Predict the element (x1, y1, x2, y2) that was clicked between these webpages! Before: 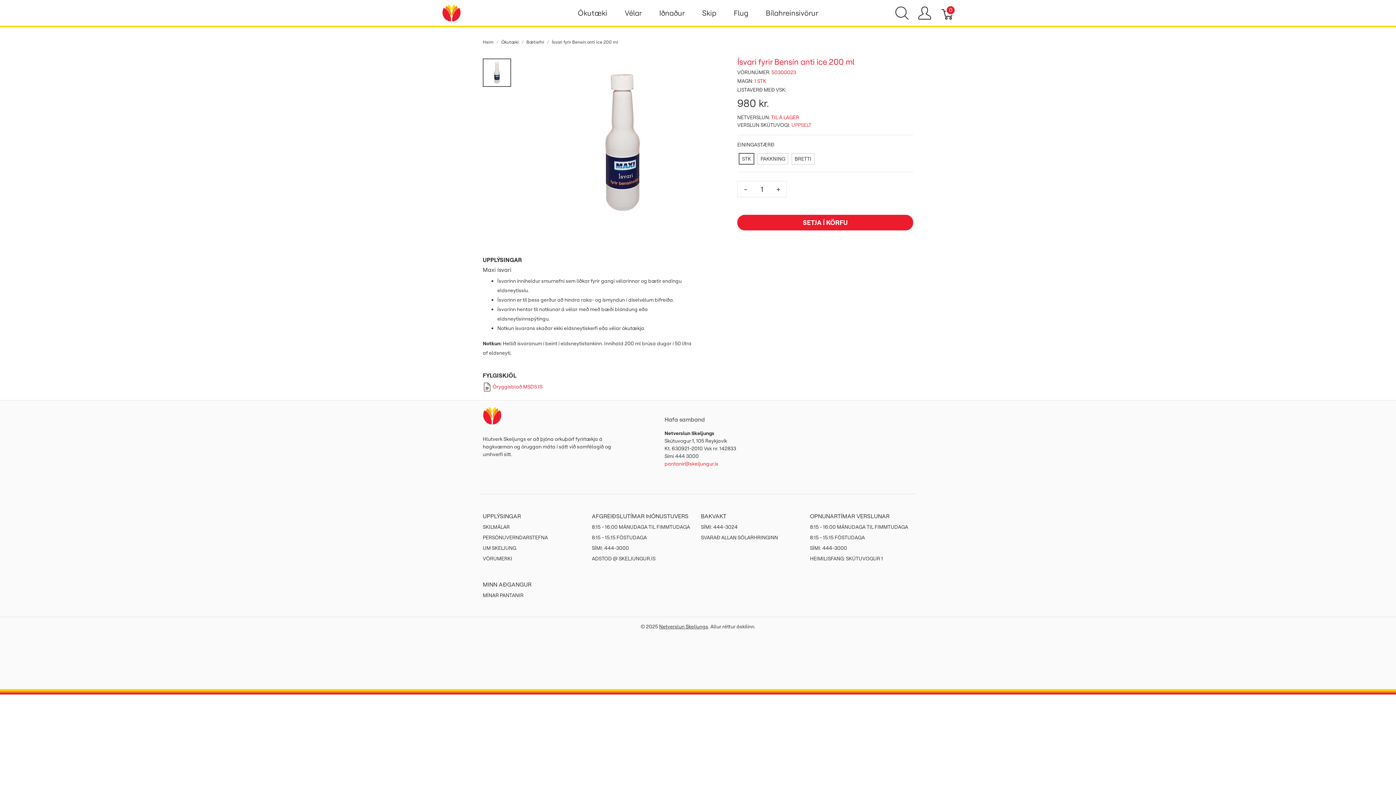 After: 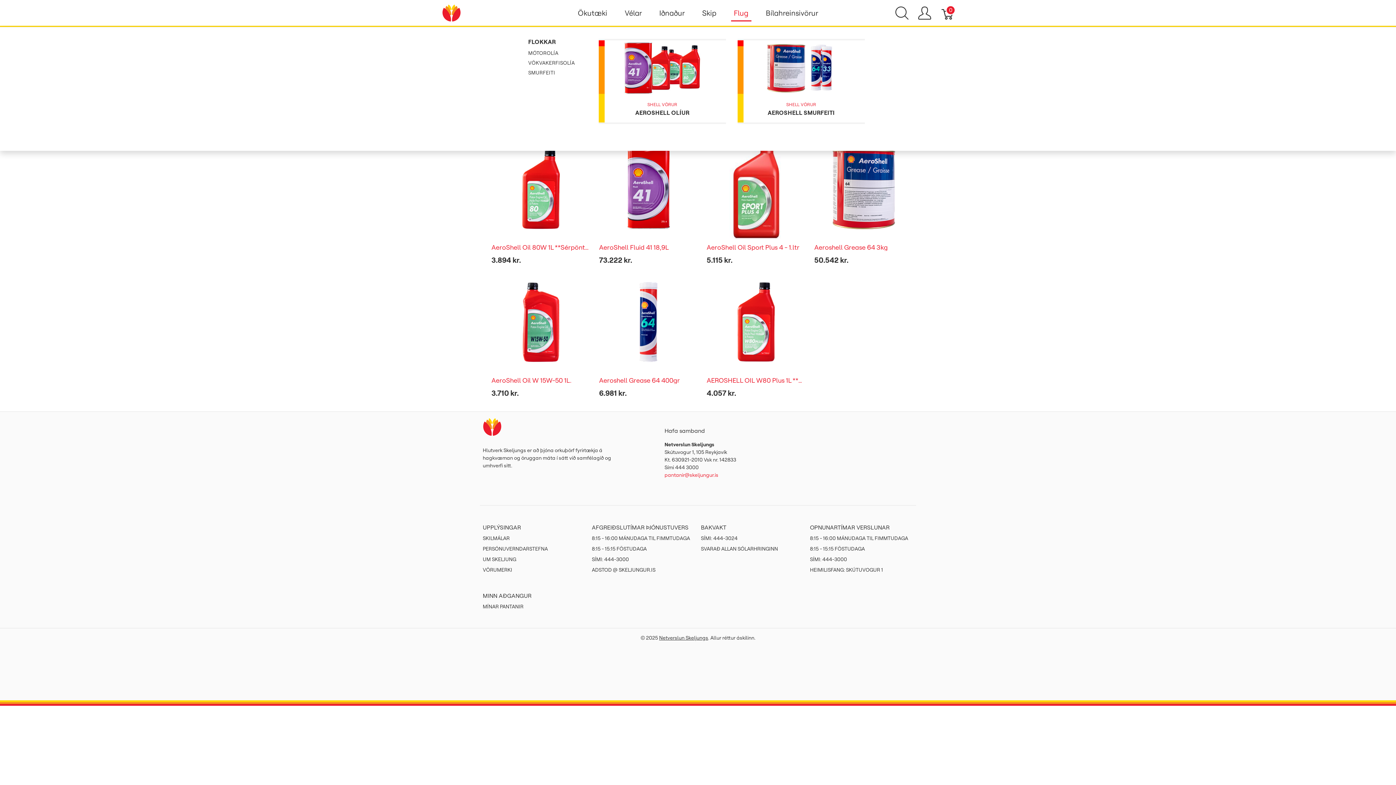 Action: bbox: (725, 0, 757, 25) label: Flug